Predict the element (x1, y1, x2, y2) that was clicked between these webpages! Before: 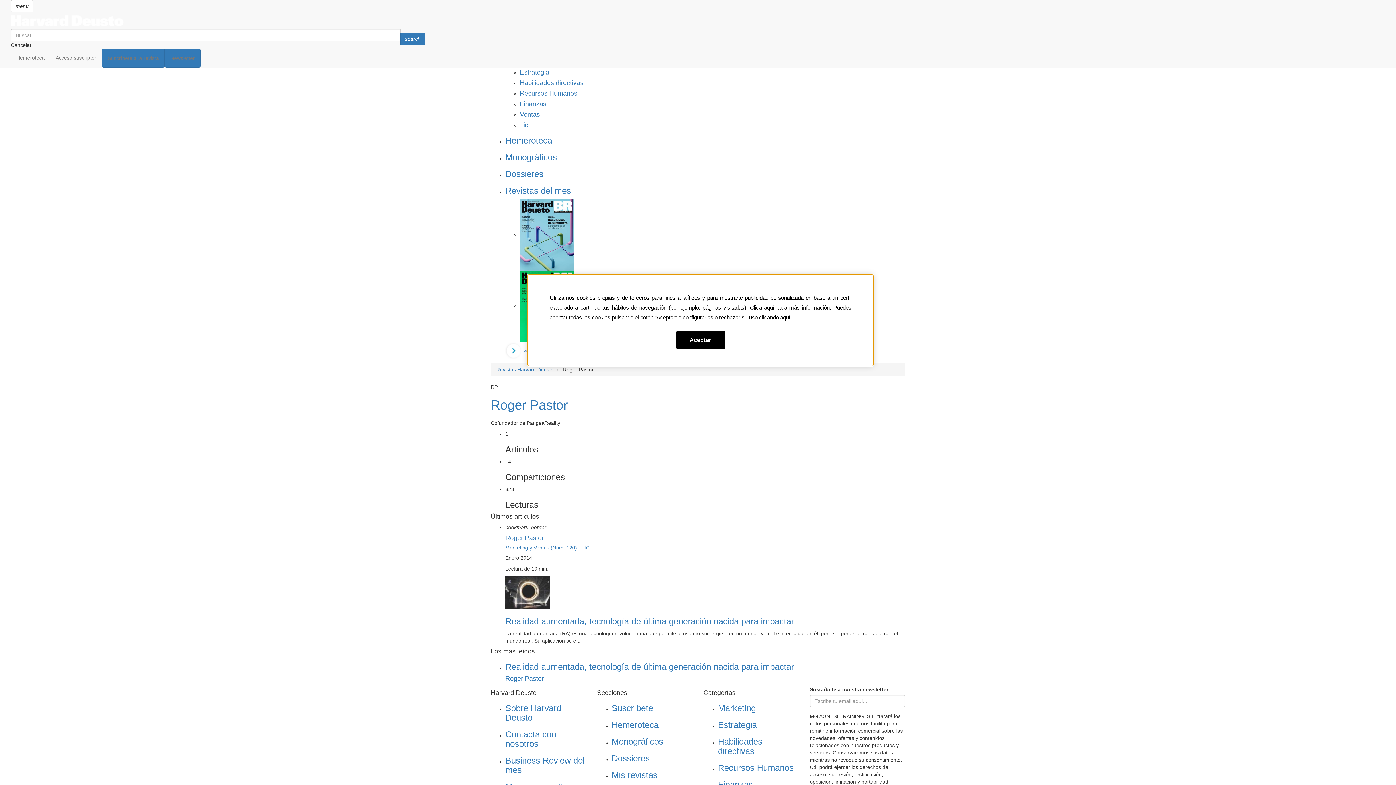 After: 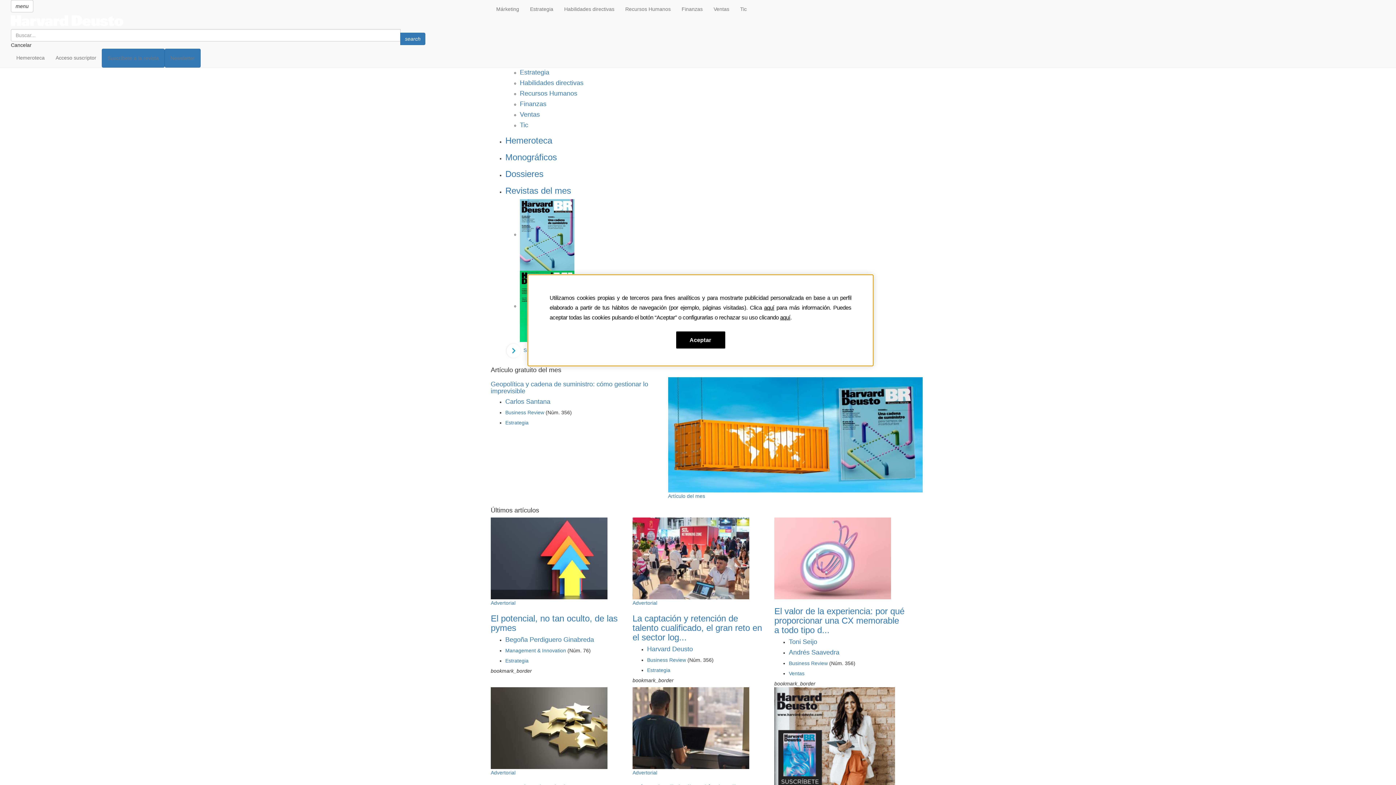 Action: bbox: (496, 367, 553, 372) label: Revistas Harvard Deusto